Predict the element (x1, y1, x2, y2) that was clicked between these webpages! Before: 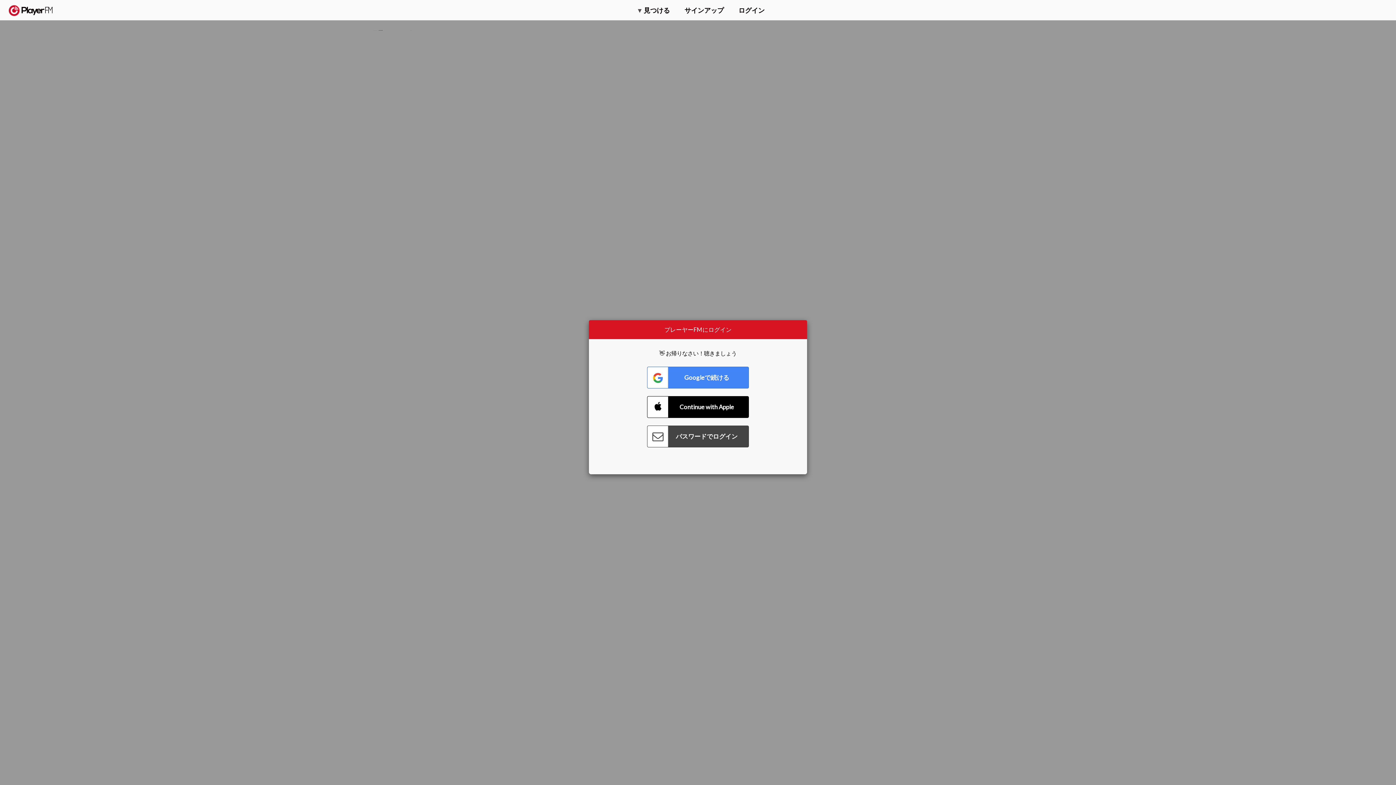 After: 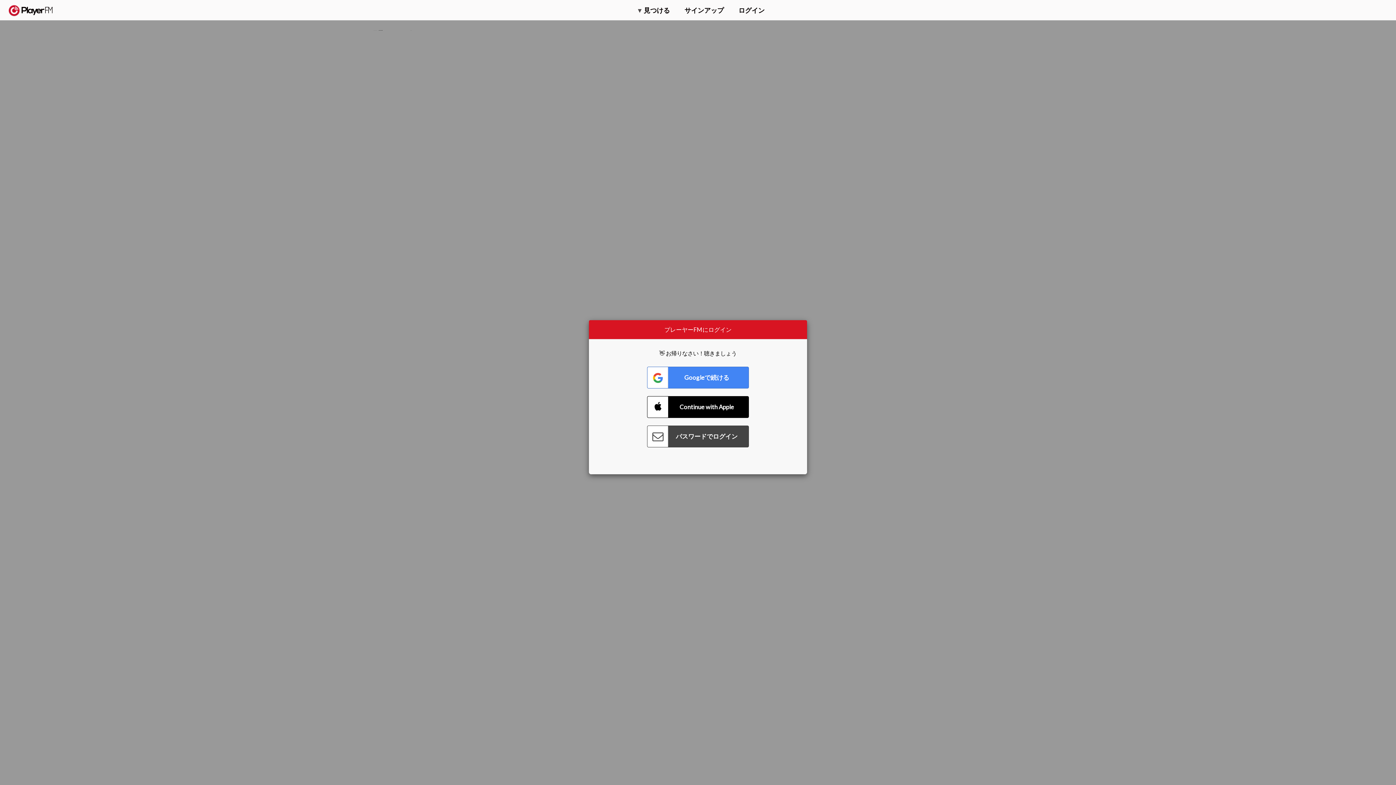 Action: bbox: (1302, 2, 1349, 14) label: アップグレード